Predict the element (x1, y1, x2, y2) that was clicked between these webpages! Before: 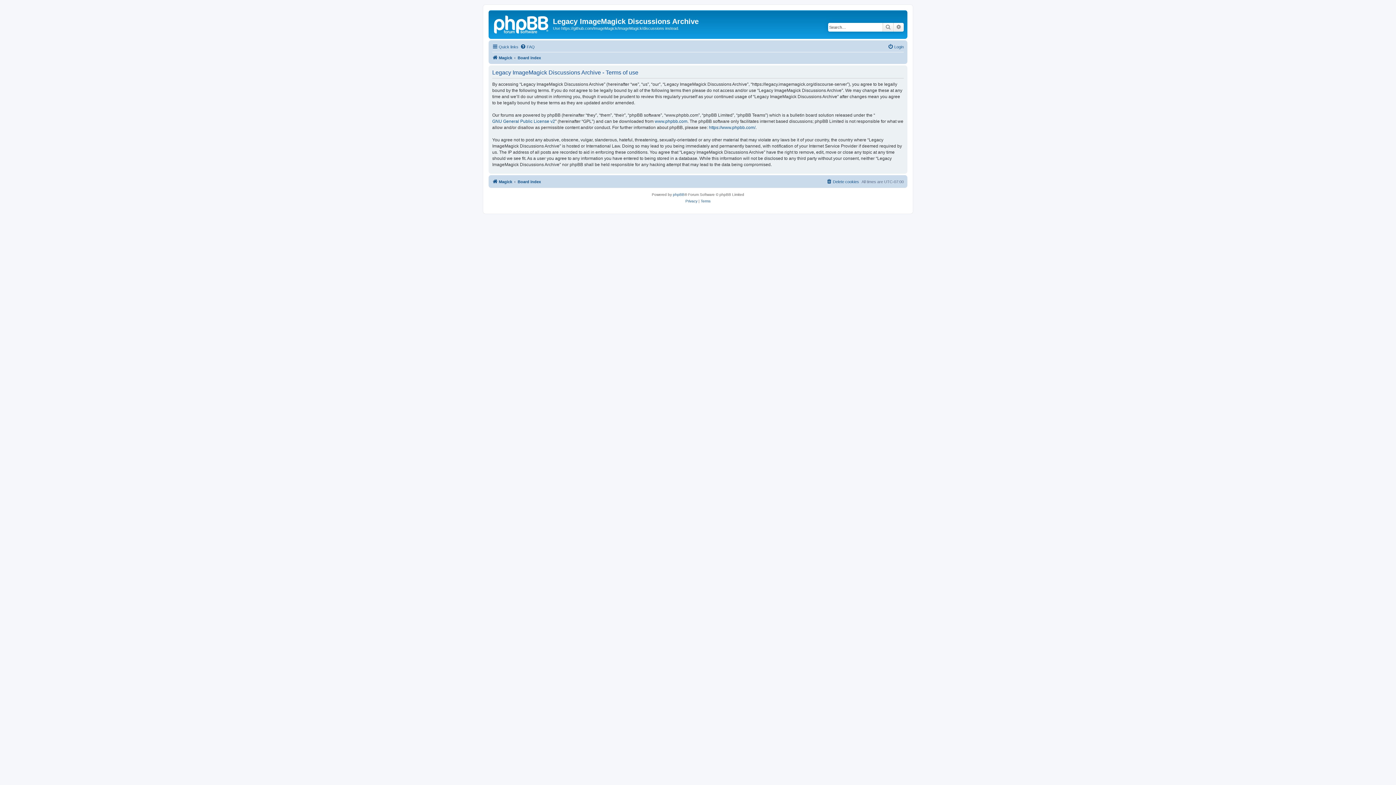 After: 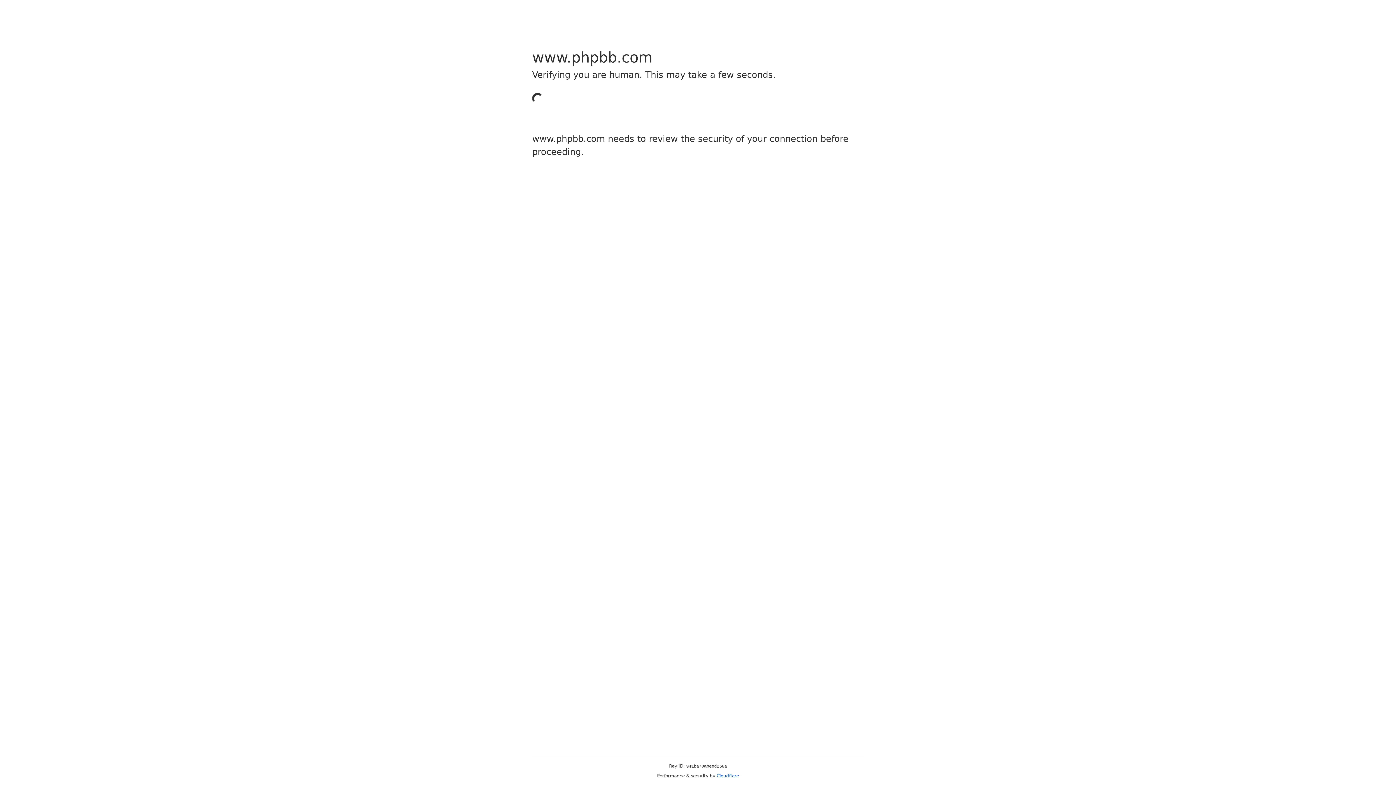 Action: label: www.phpbb.com bbox: (654, 118, 687, 124)